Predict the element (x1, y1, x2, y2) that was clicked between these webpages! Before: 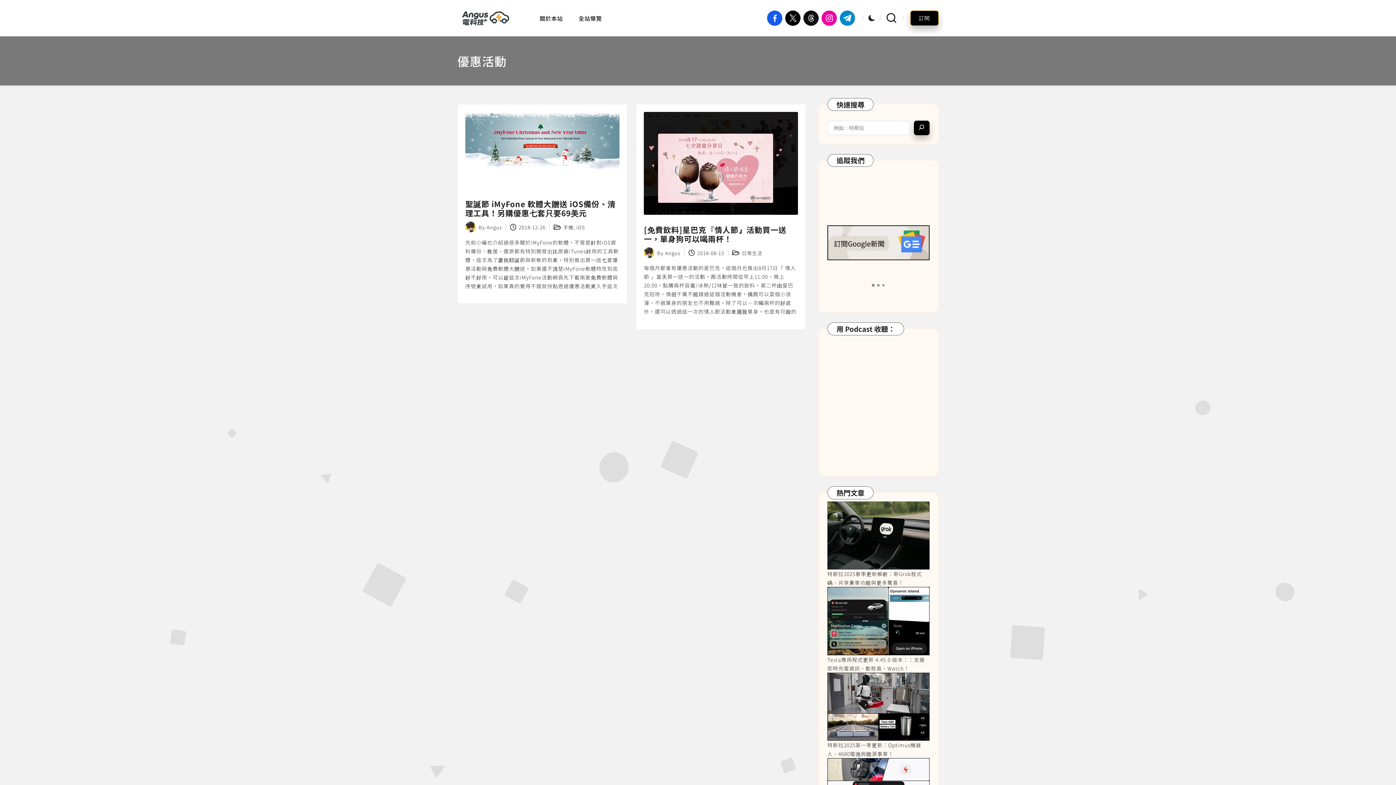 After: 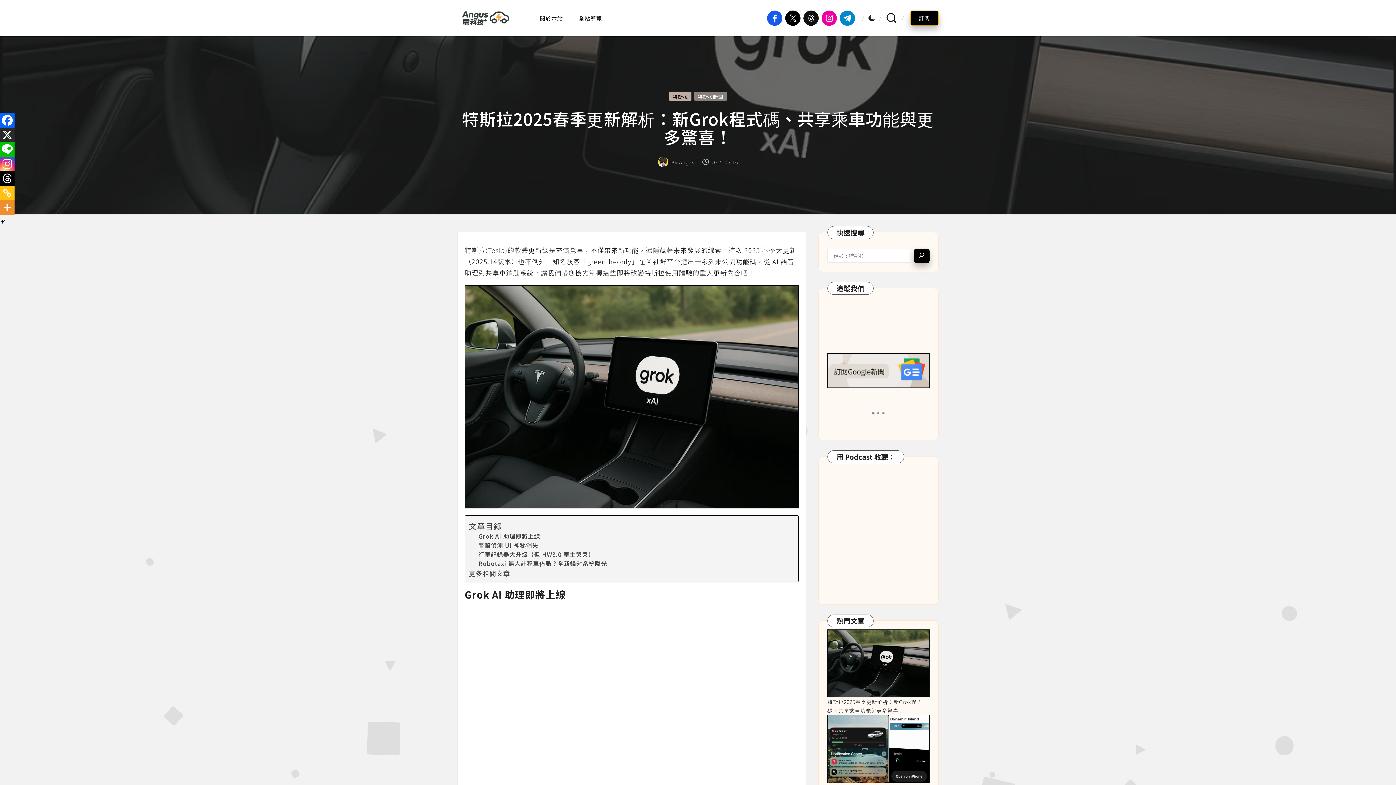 Action: bbox: (827, 531, 929, 538)